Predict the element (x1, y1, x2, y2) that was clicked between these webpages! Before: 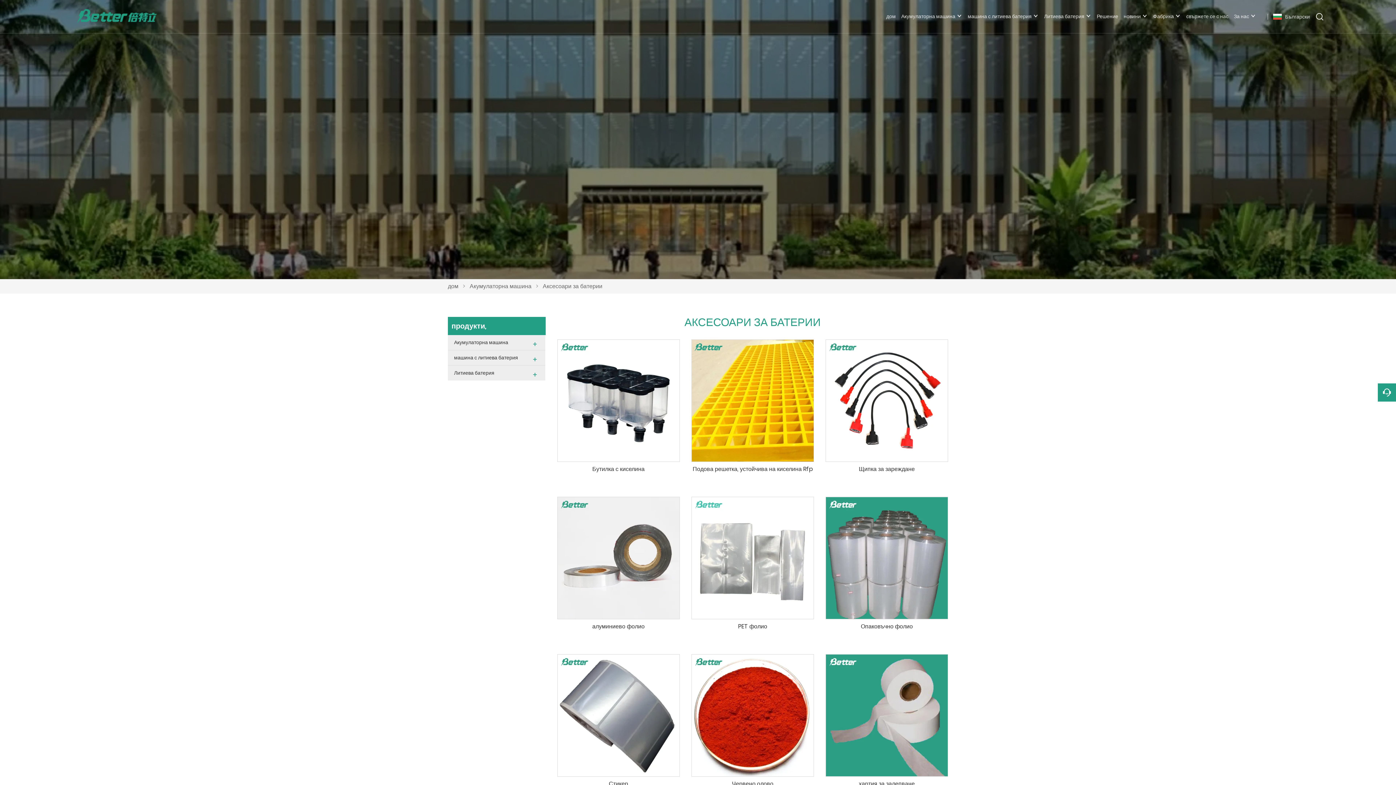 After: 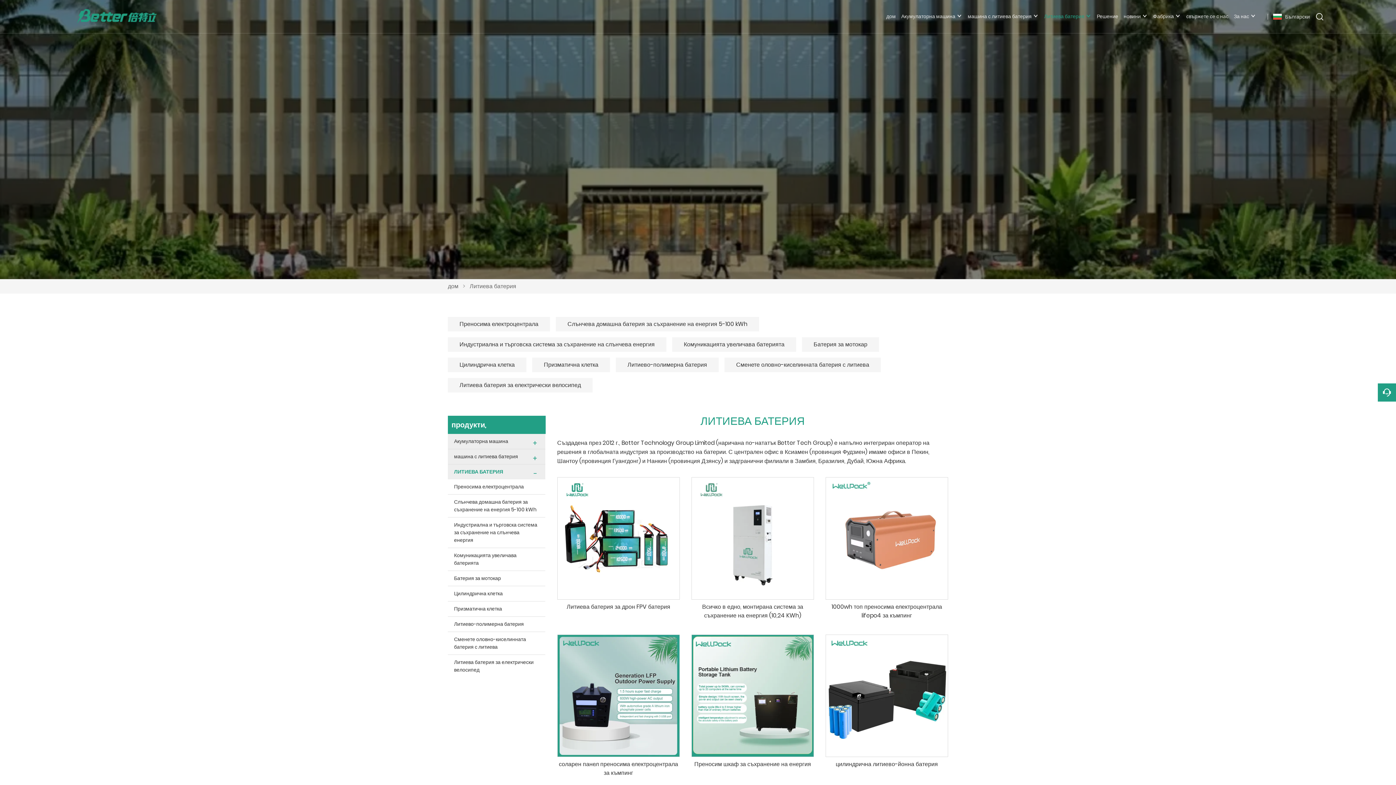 Action: bbox: (1044, 0, 1091, 32) label: Литиева батерия 